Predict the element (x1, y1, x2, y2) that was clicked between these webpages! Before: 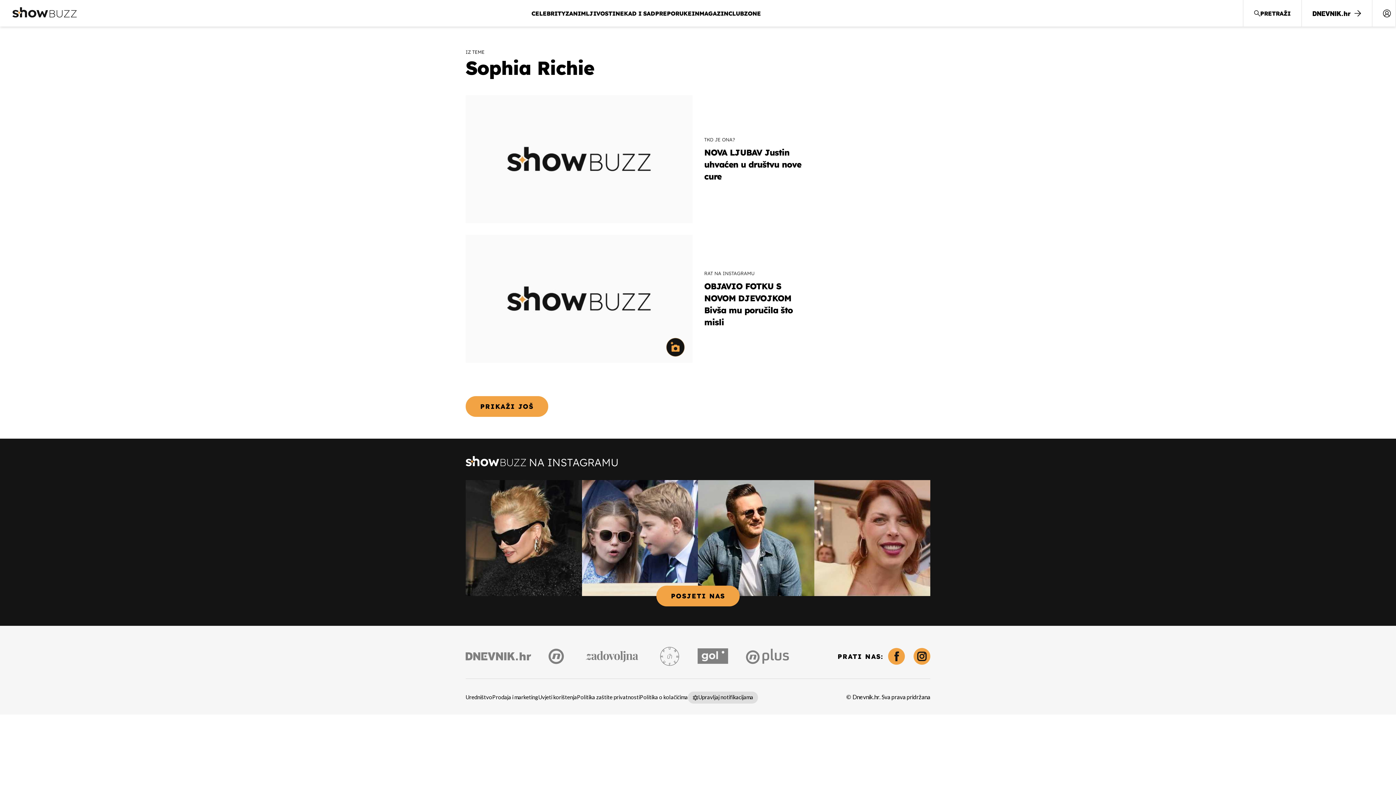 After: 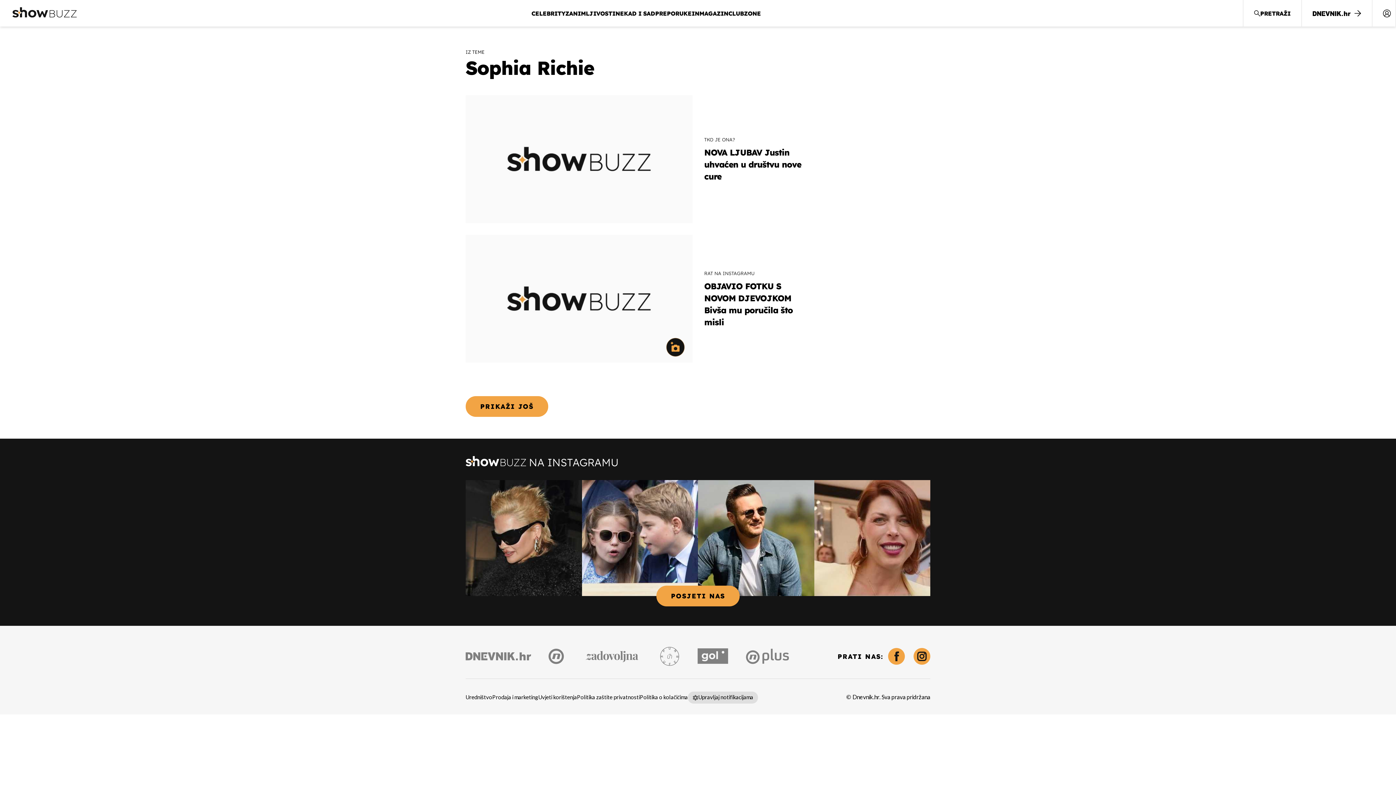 Action: bbox: (465, 480, 582, 596)